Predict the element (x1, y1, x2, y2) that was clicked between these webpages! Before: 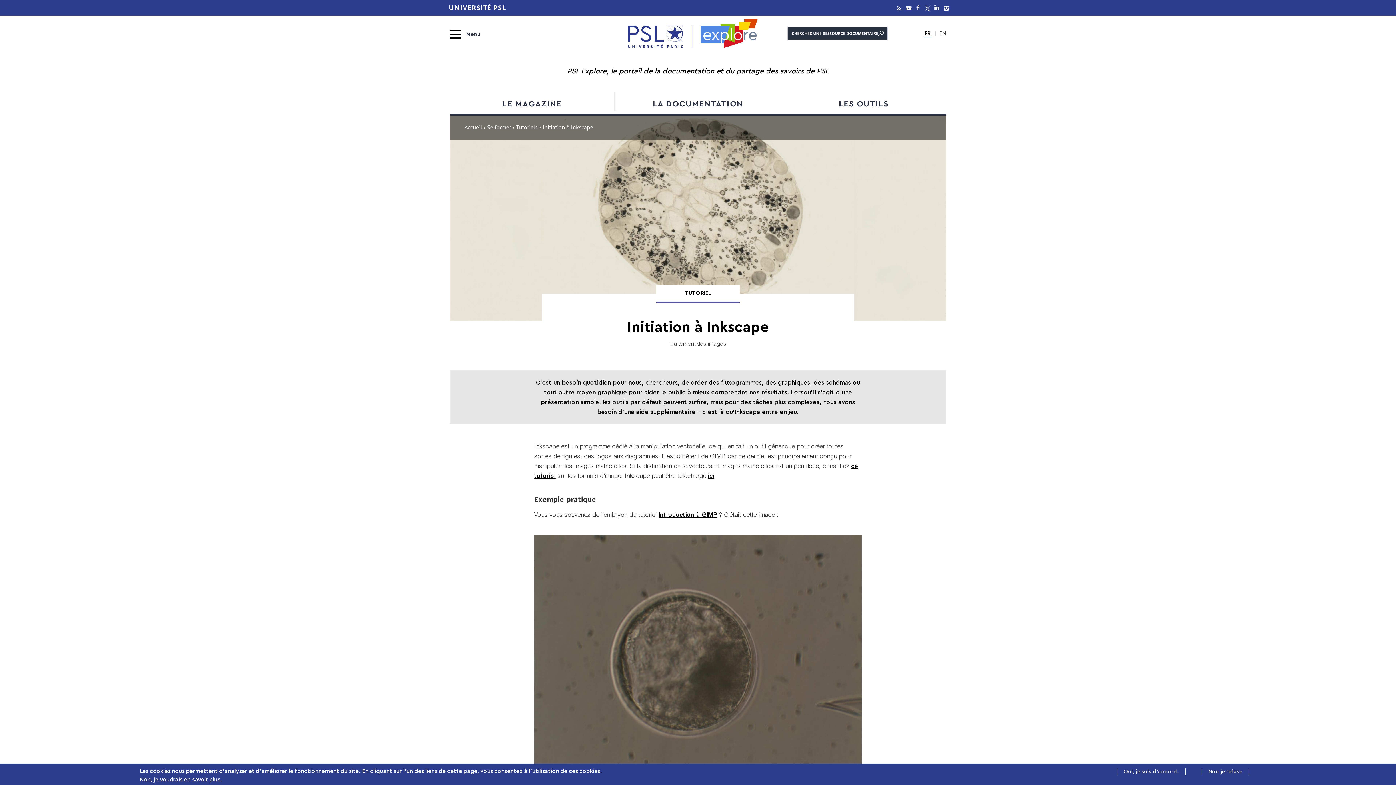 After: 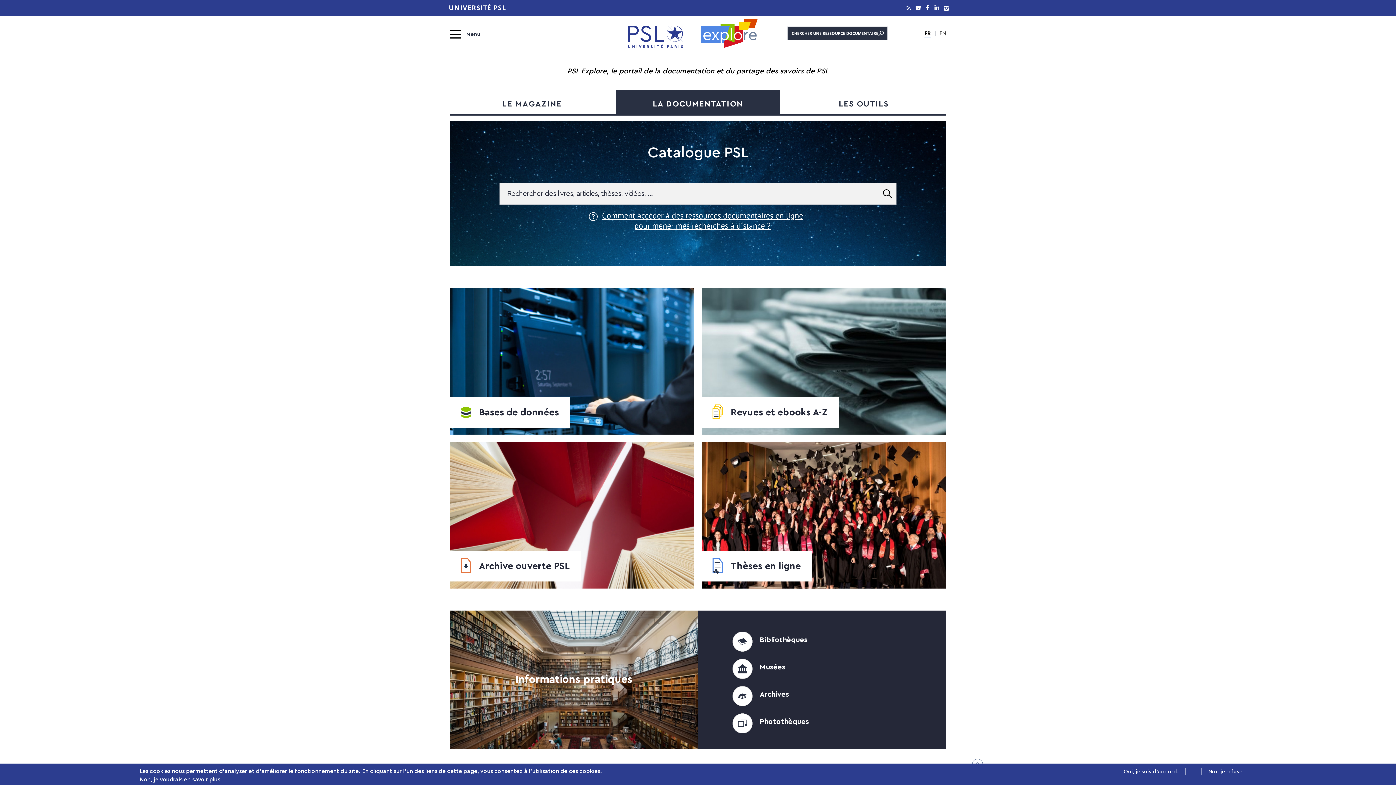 Action: bbox: (615, 90, 780, 114) label: LA DOCUMENTATION